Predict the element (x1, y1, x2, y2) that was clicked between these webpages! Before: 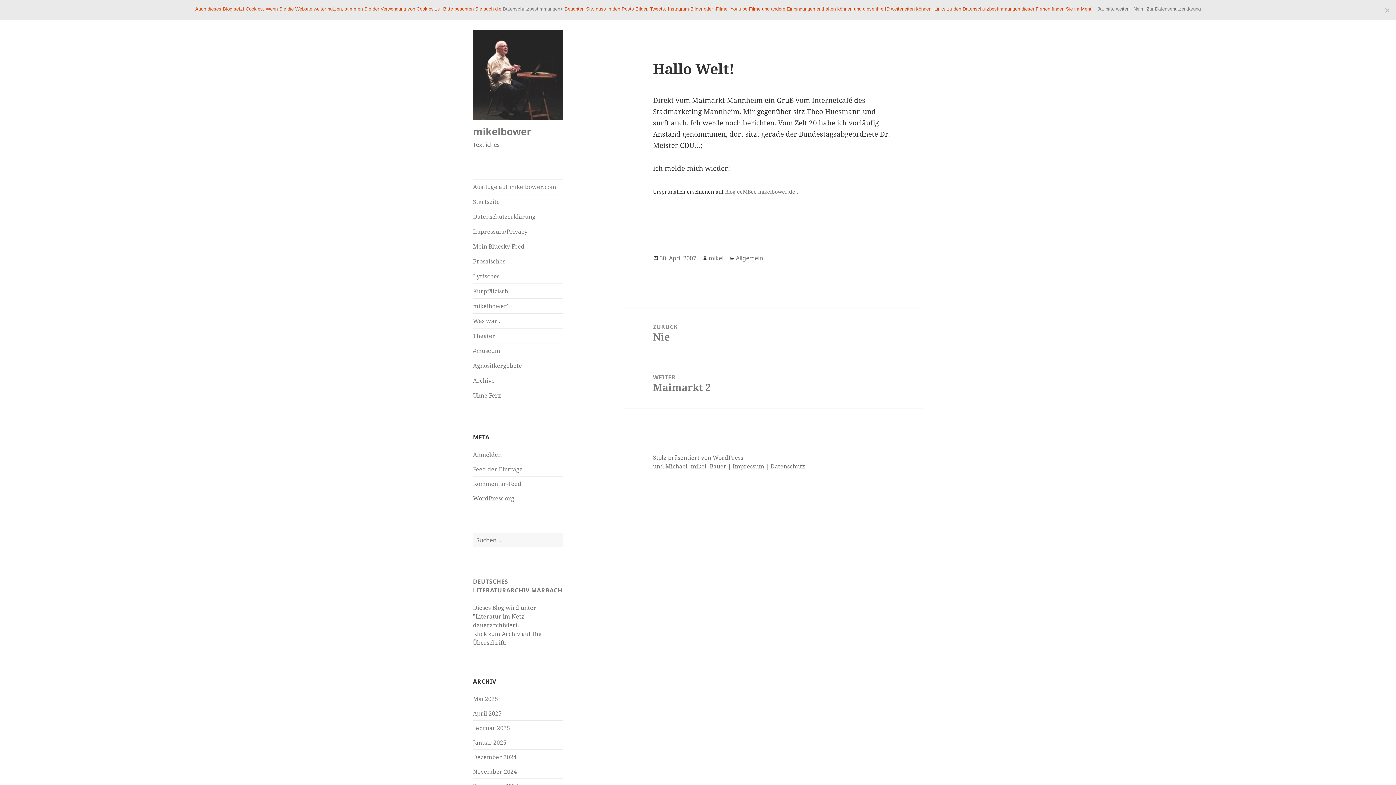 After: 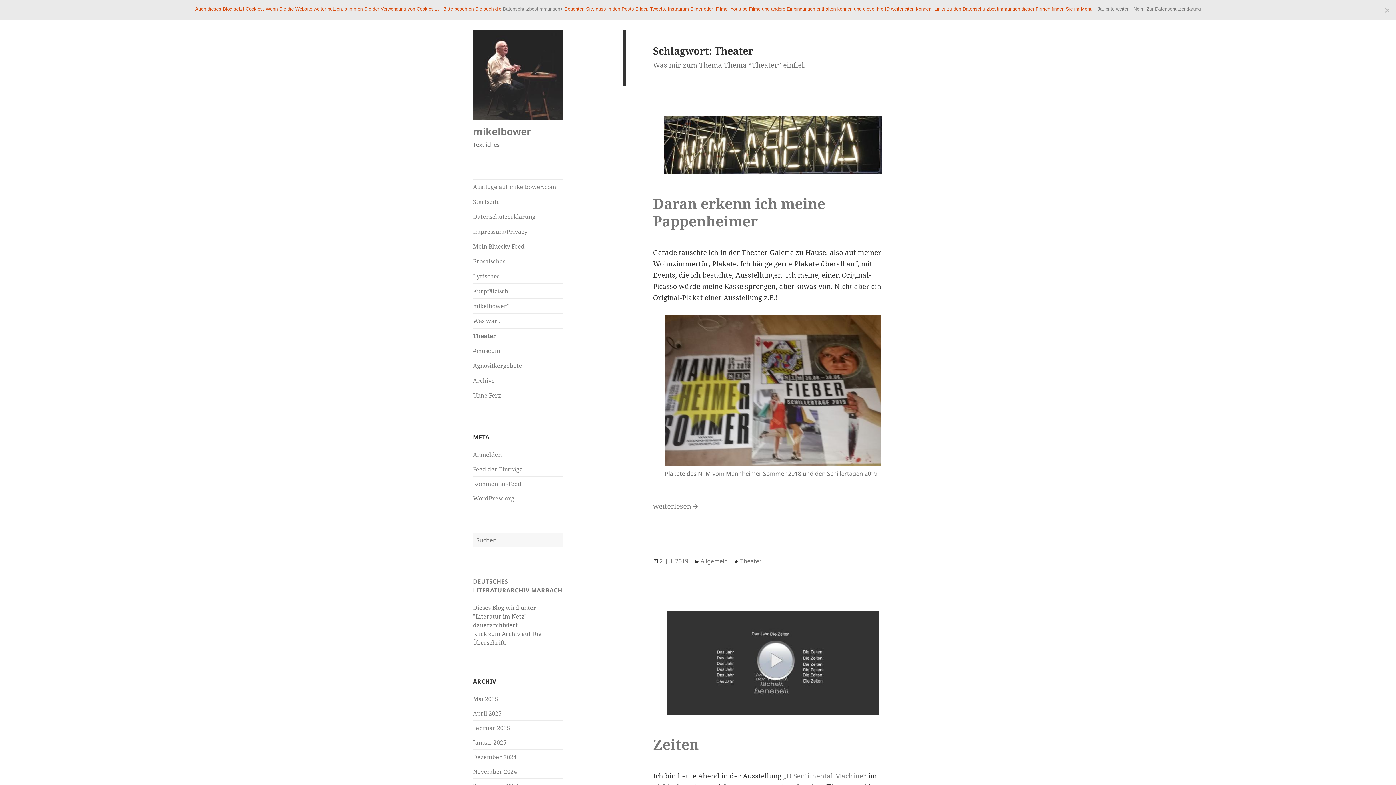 Action: bbox: (473, 328, 563, 343) label: Theater